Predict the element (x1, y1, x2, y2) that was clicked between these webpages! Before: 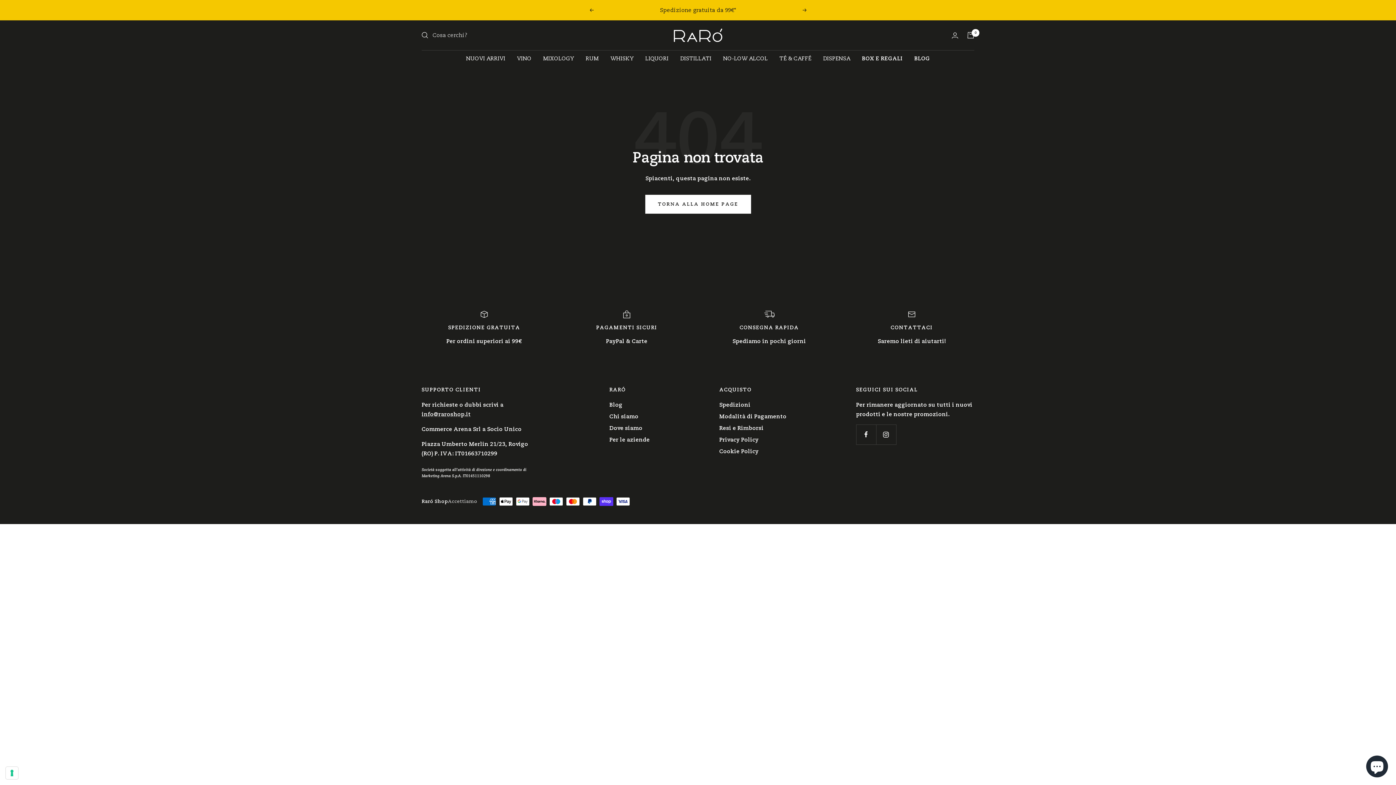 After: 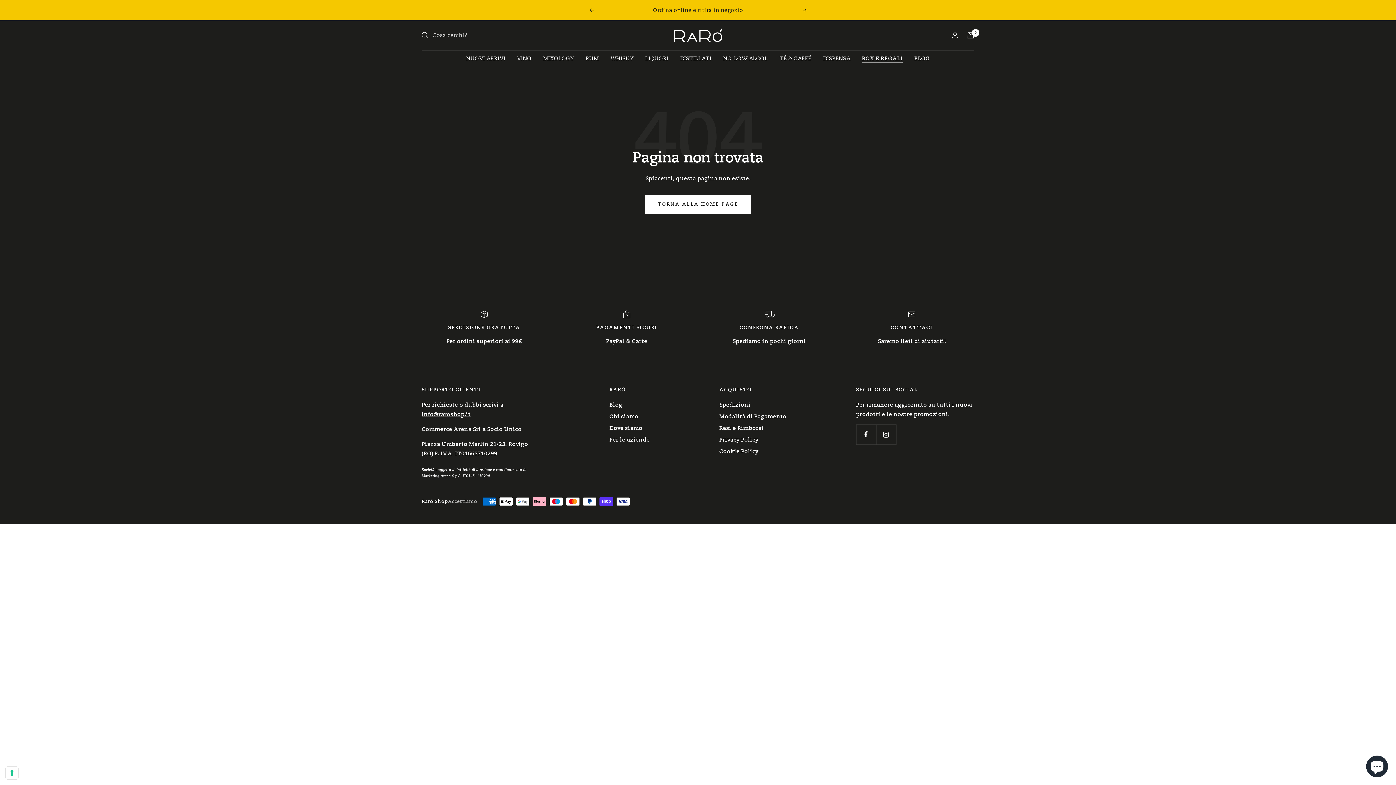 Action: label: BOX E REGALI bbox: (862, 53, 902, 63)